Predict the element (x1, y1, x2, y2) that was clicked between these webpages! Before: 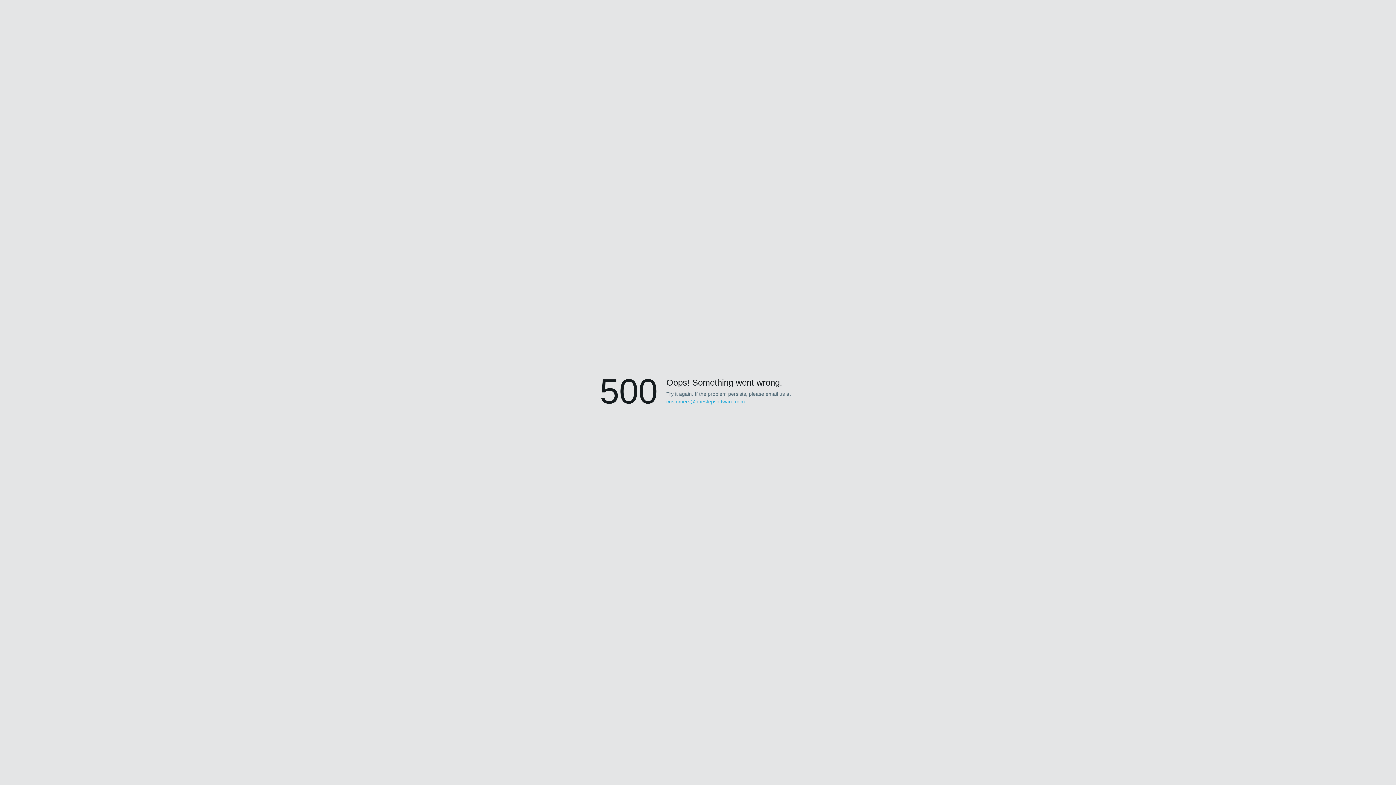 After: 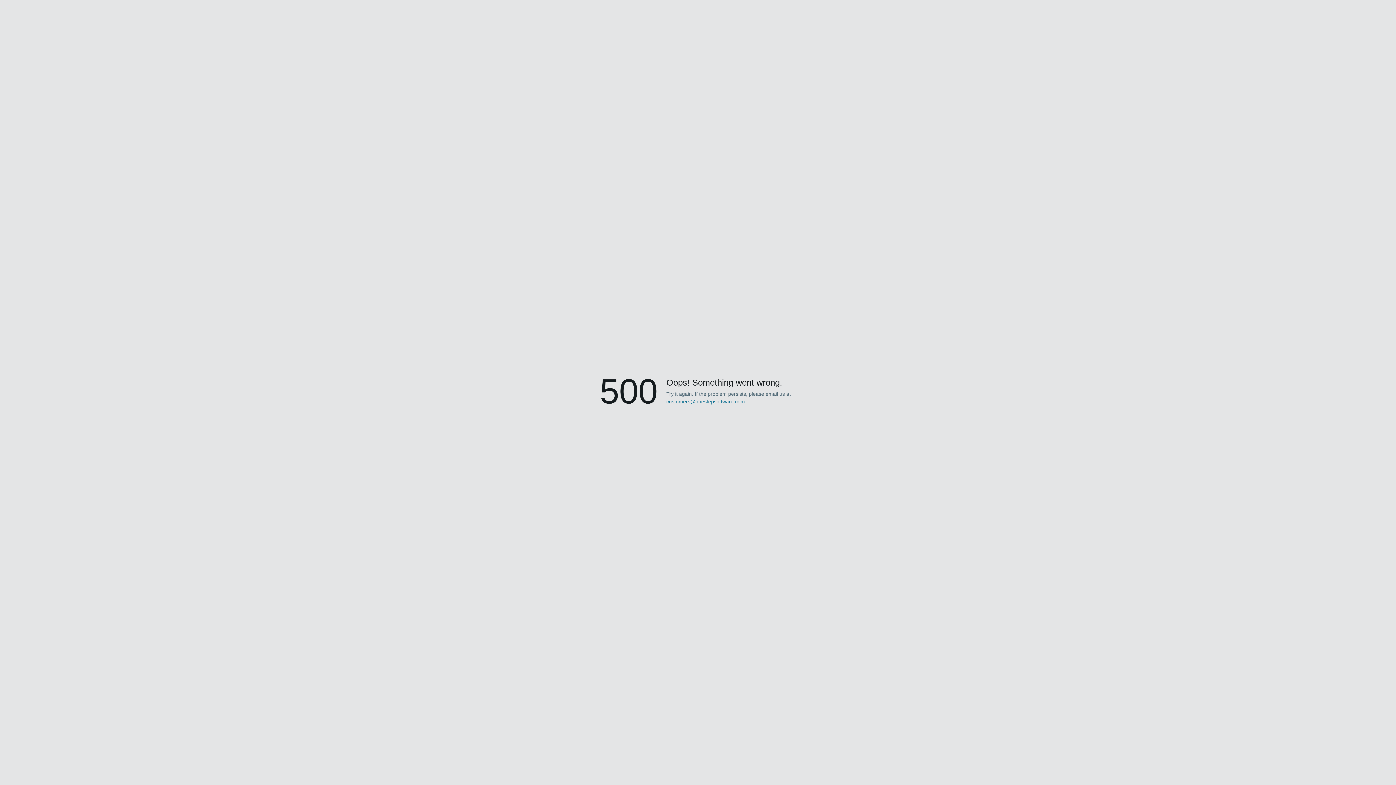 Action: label: customers@onestepsoftware.com bbox: (666, 398, 745, 404)